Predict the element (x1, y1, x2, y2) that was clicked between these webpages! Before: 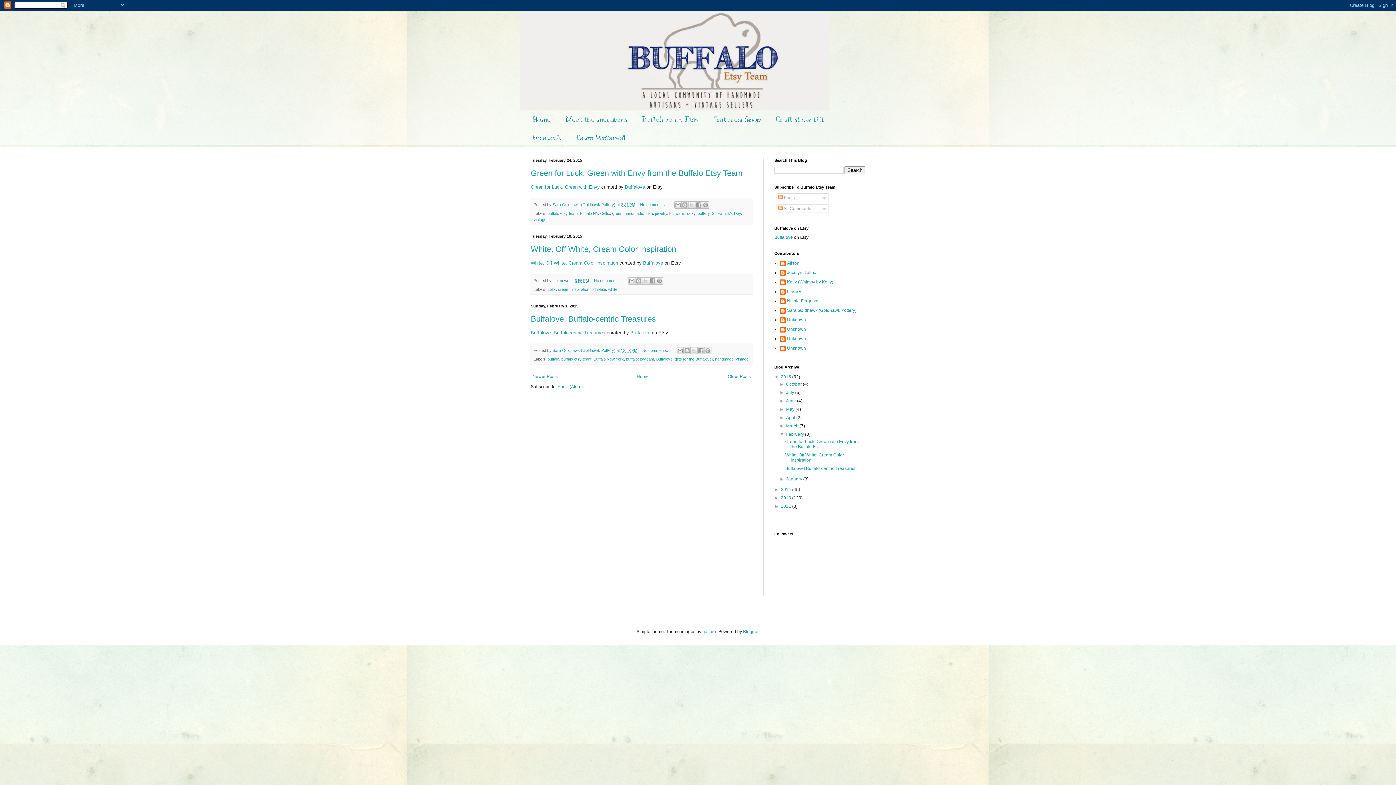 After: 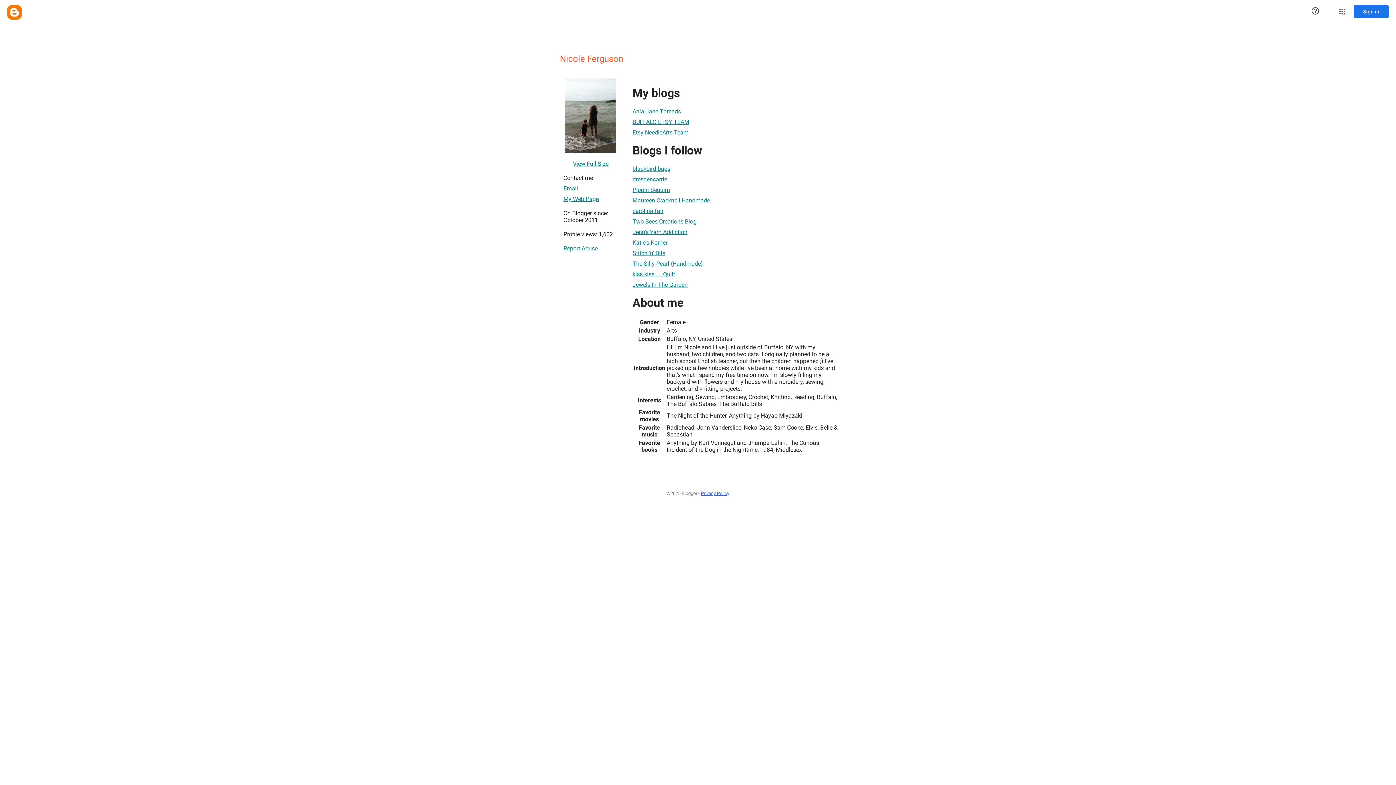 Action: label: Nicole Ferguson bbox: (780, 298, 820, 305)